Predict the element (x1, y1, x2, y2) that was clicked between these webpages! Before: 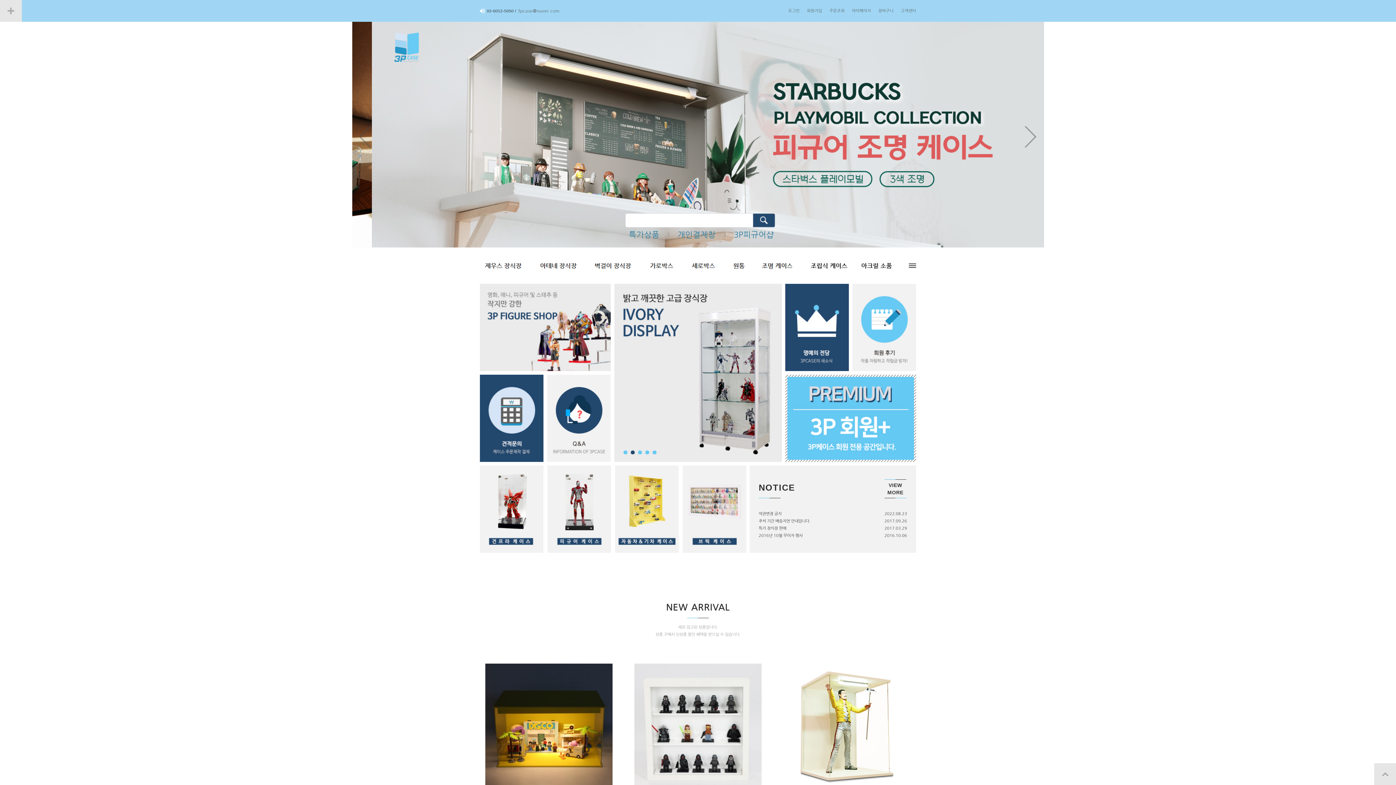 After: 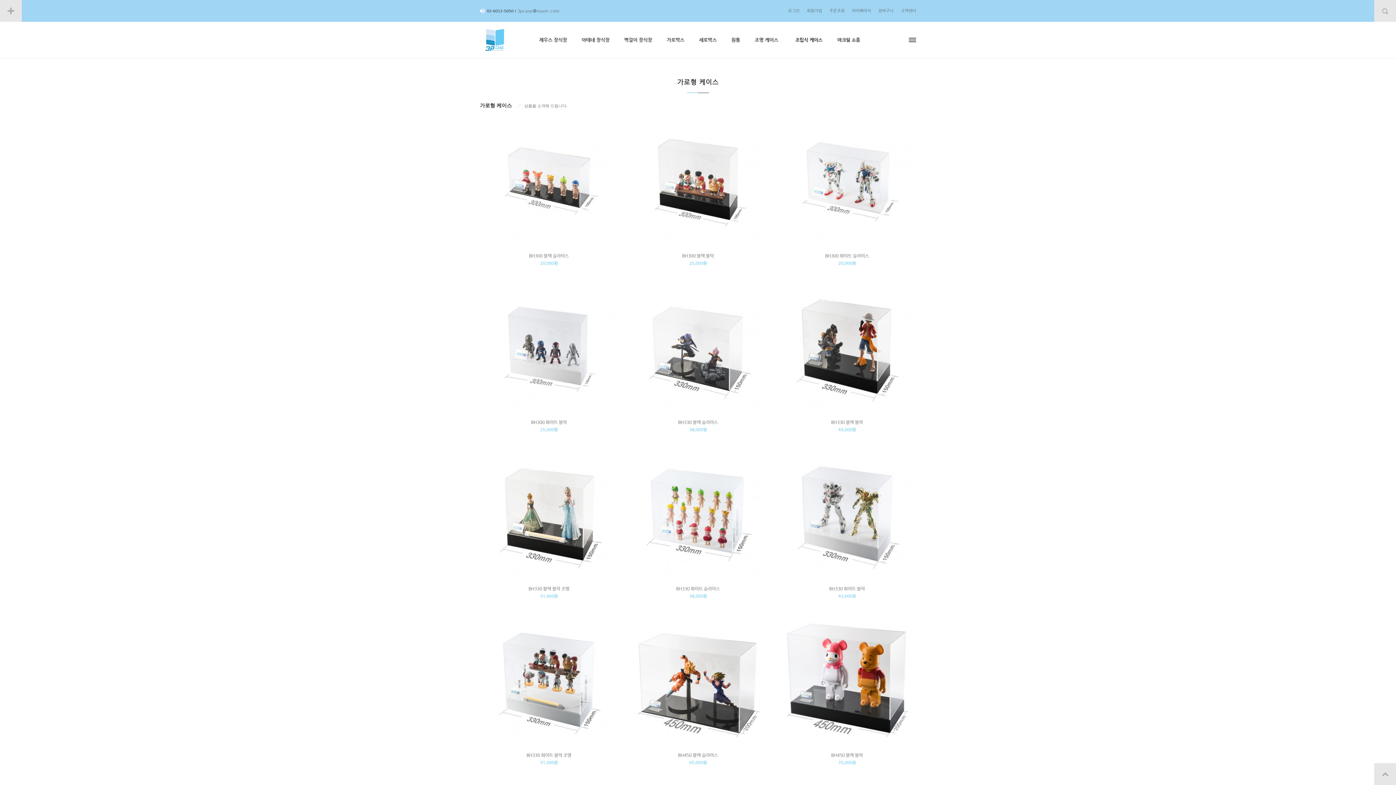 Action: bbox: (640, 262, 682, 268)